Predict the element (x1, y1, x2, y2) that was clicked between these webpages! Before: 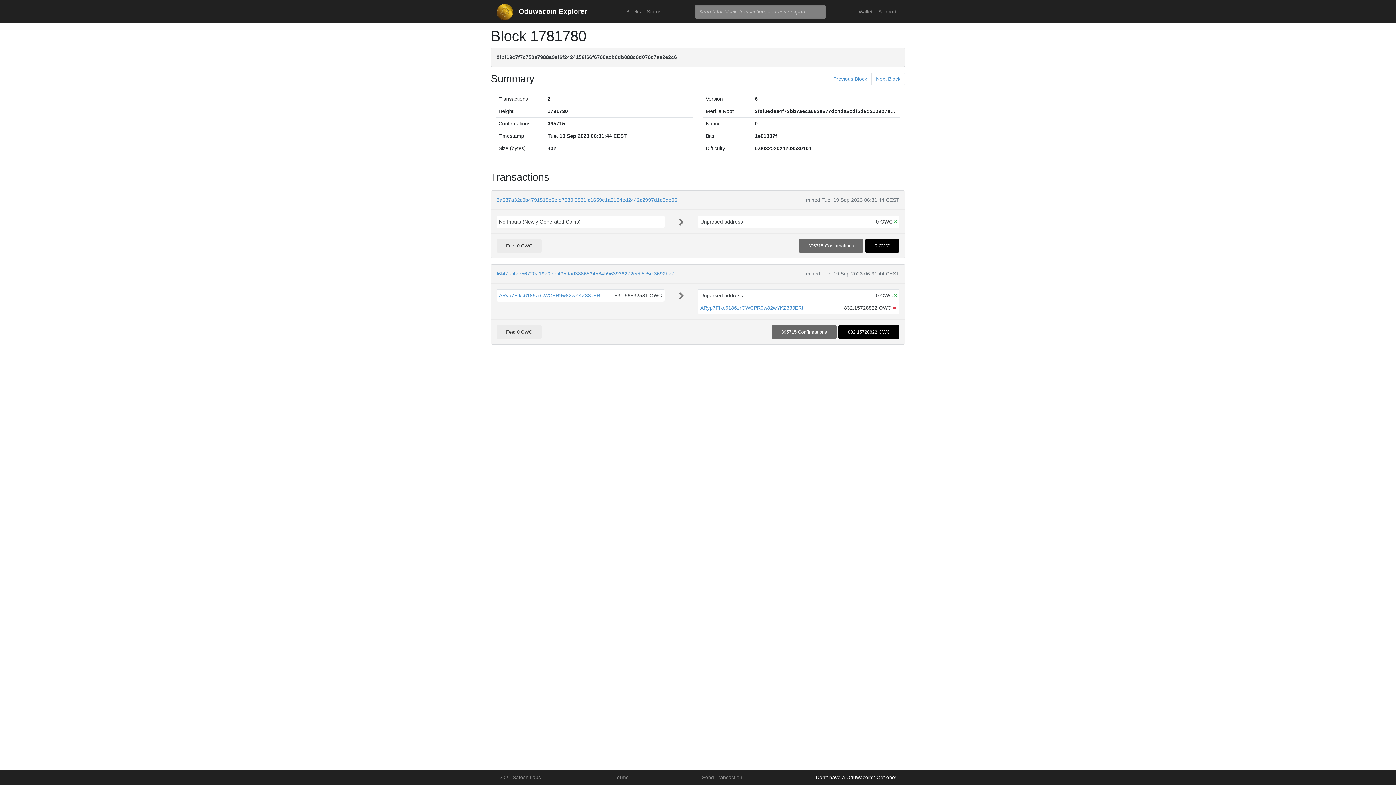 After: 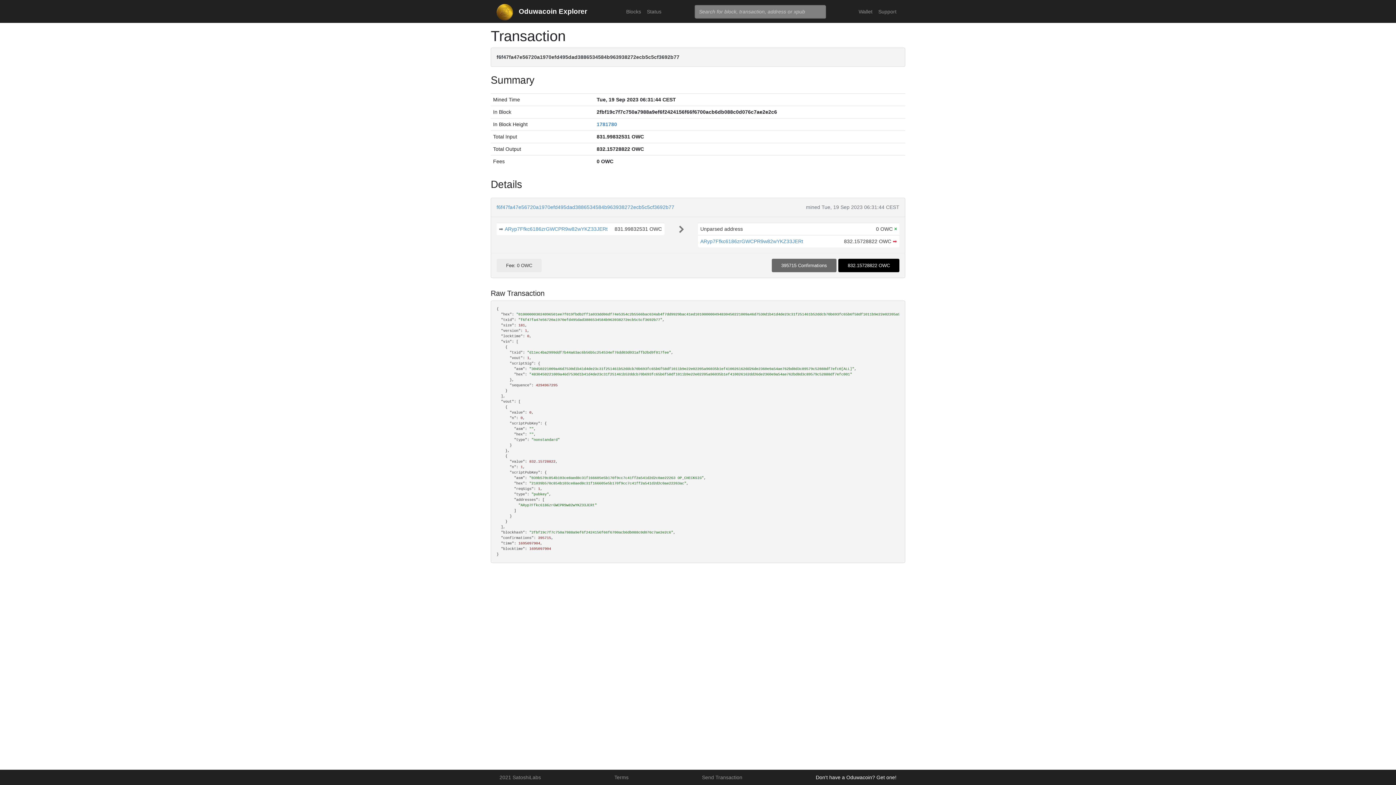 Action: label: f6f47fa47e56720a1970efd495dad3886534584b963938272ecb5c5cf3692b77 bbox: (496, 270, 674, 276)